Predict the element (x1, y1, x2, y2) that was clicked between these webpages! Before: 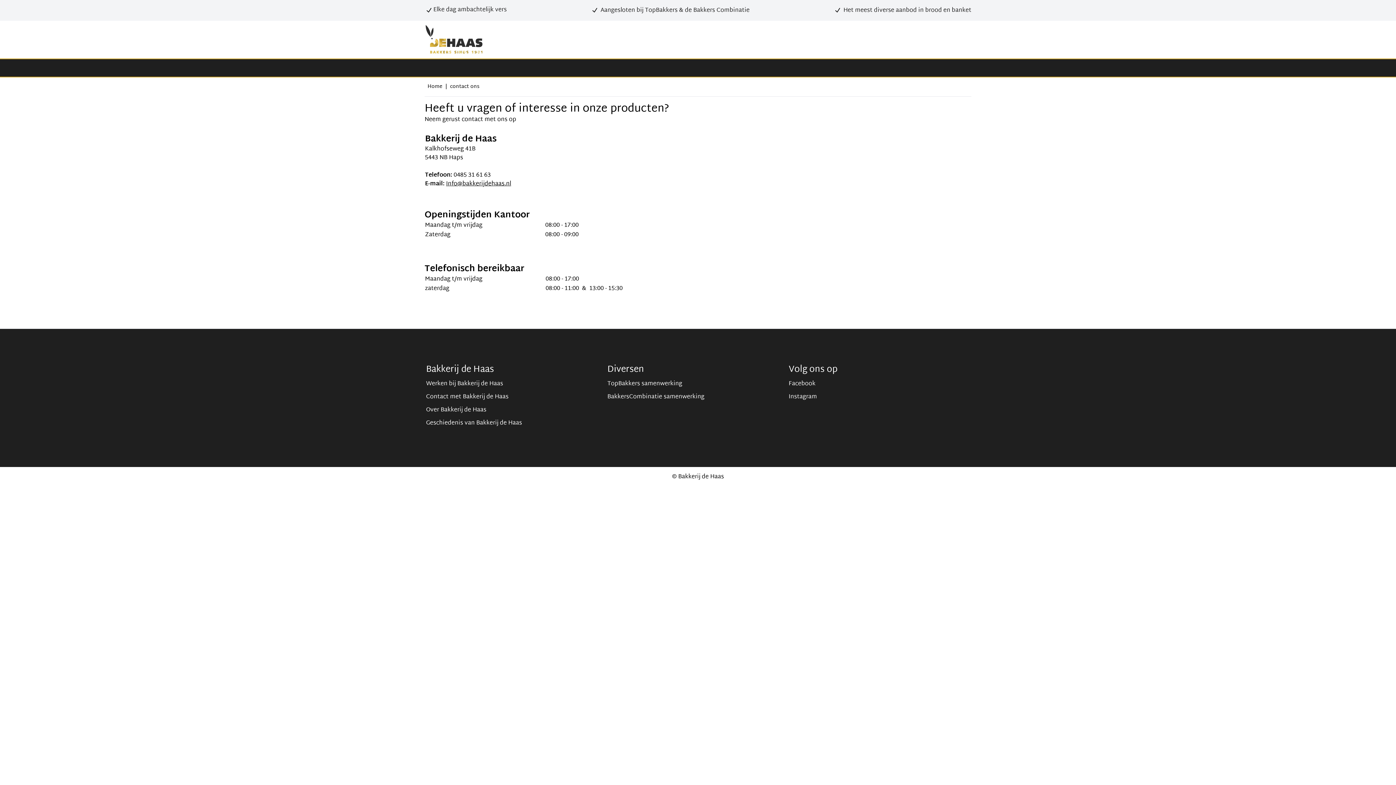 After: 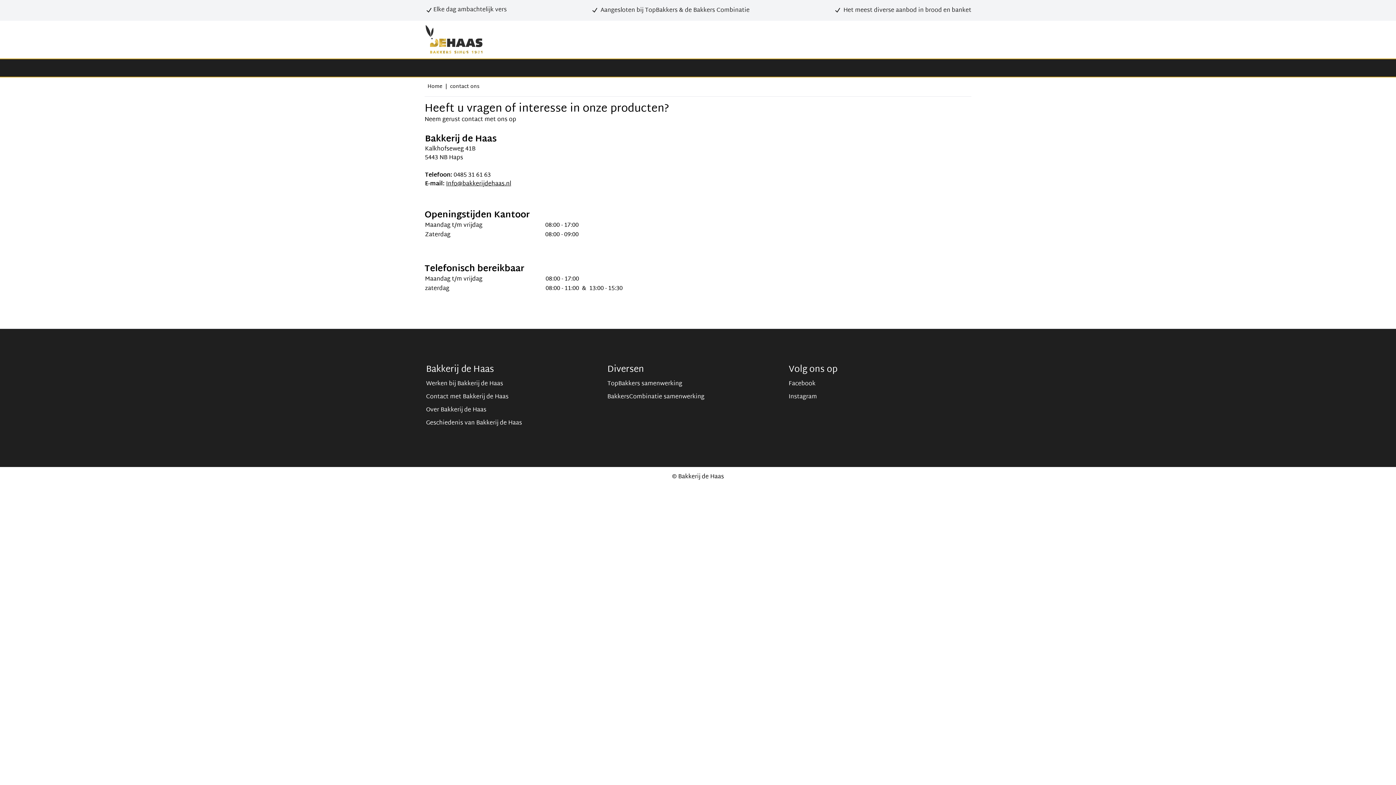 Action: bbox: (426, 393, 607, 401) label: Contact met Bakkerij de Haas